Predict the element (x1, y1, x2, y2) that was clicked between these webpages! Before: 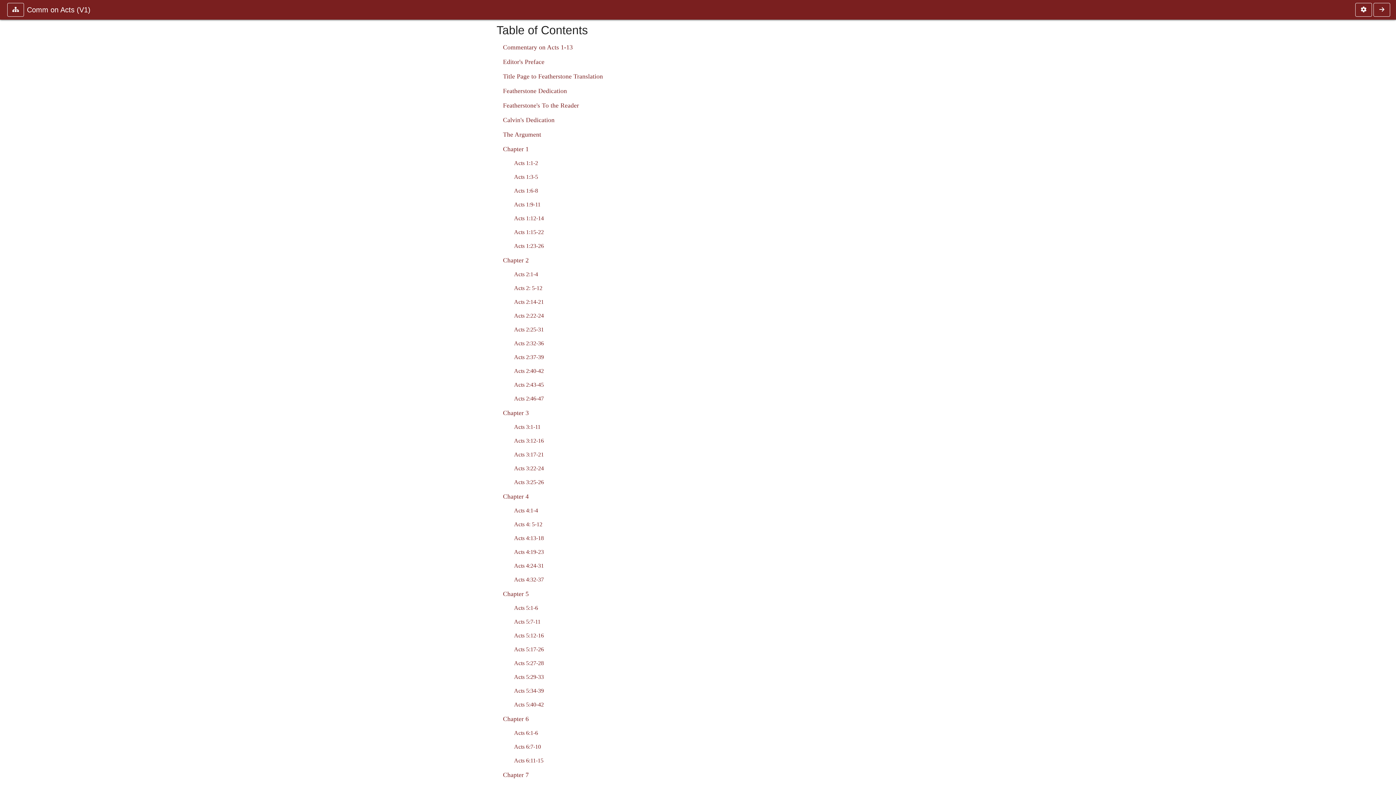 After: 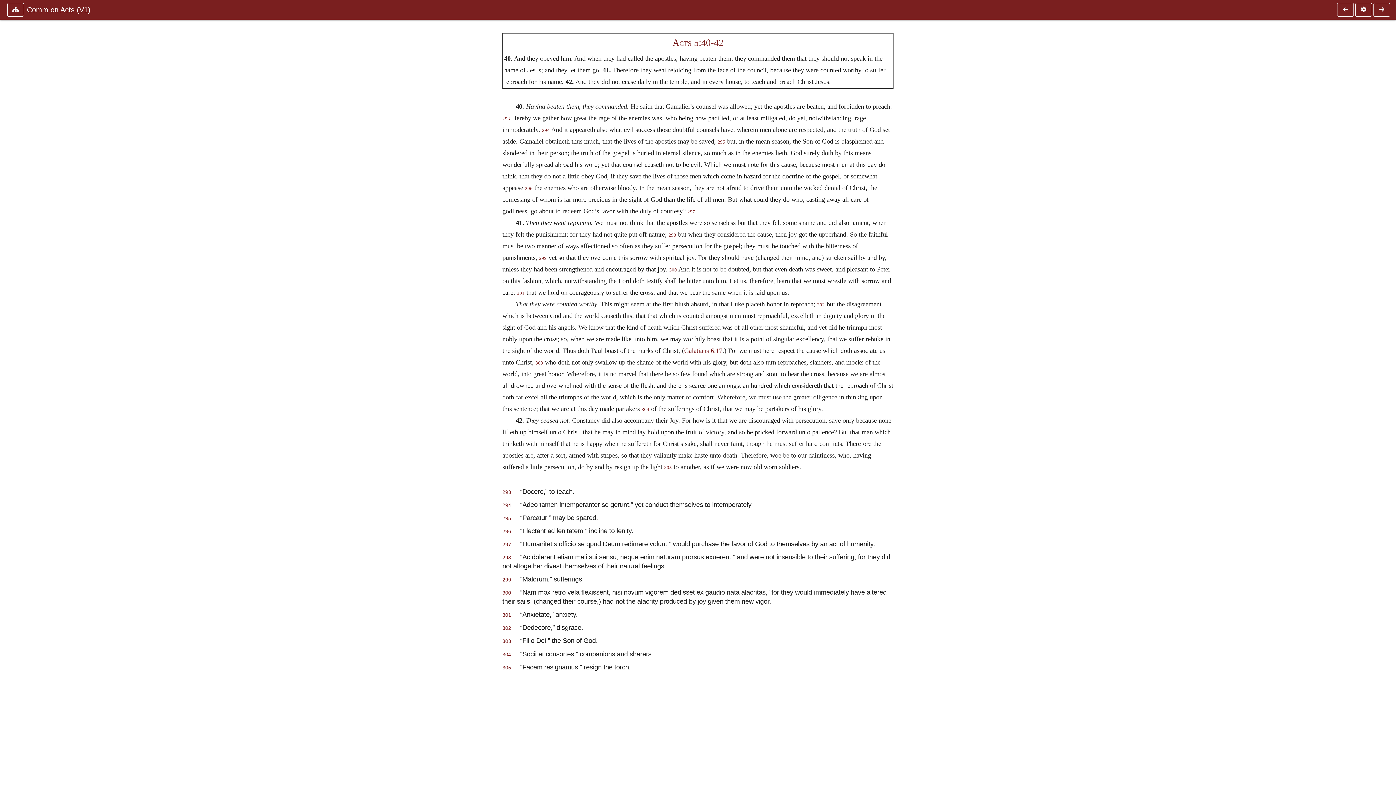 Action: bbox: (514, 701, 544, 708) label: Acts 5:40-42